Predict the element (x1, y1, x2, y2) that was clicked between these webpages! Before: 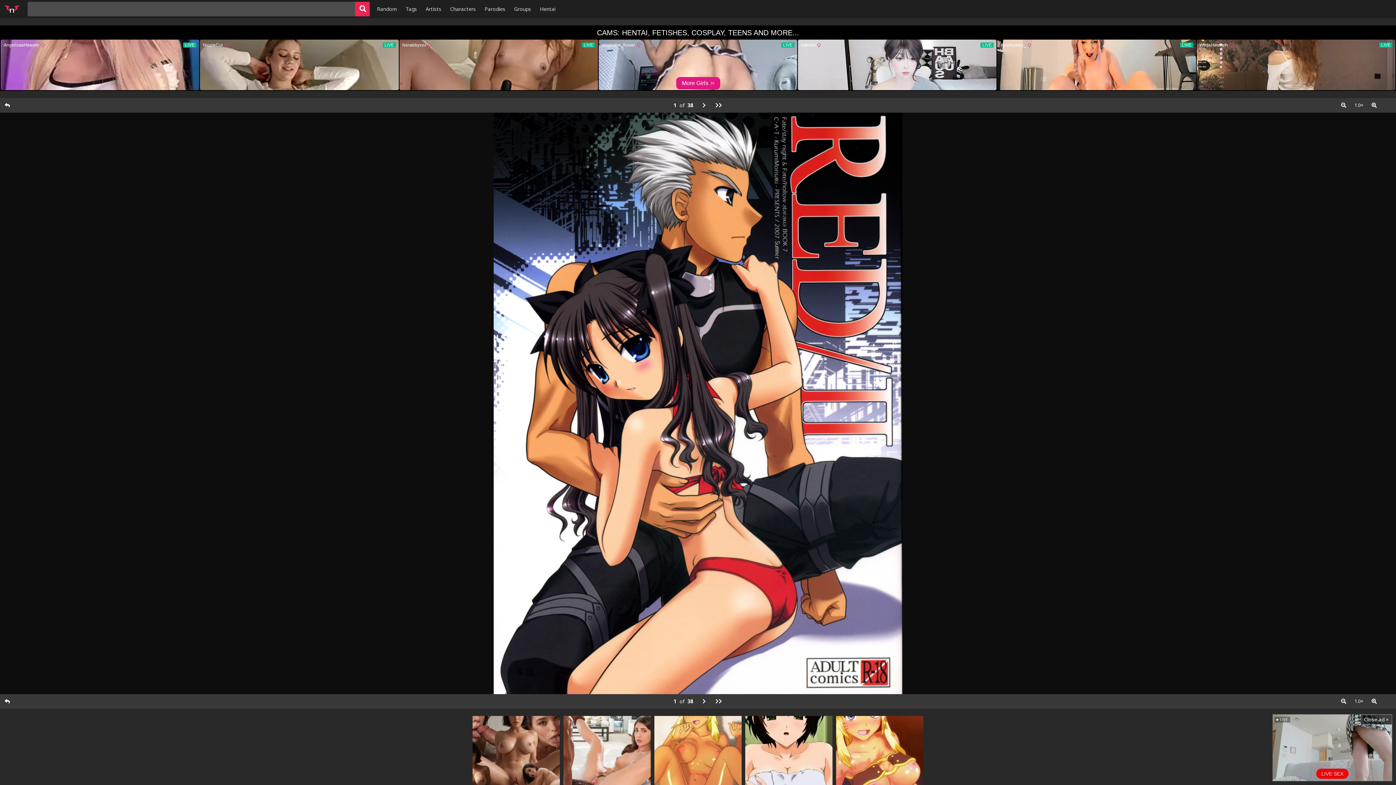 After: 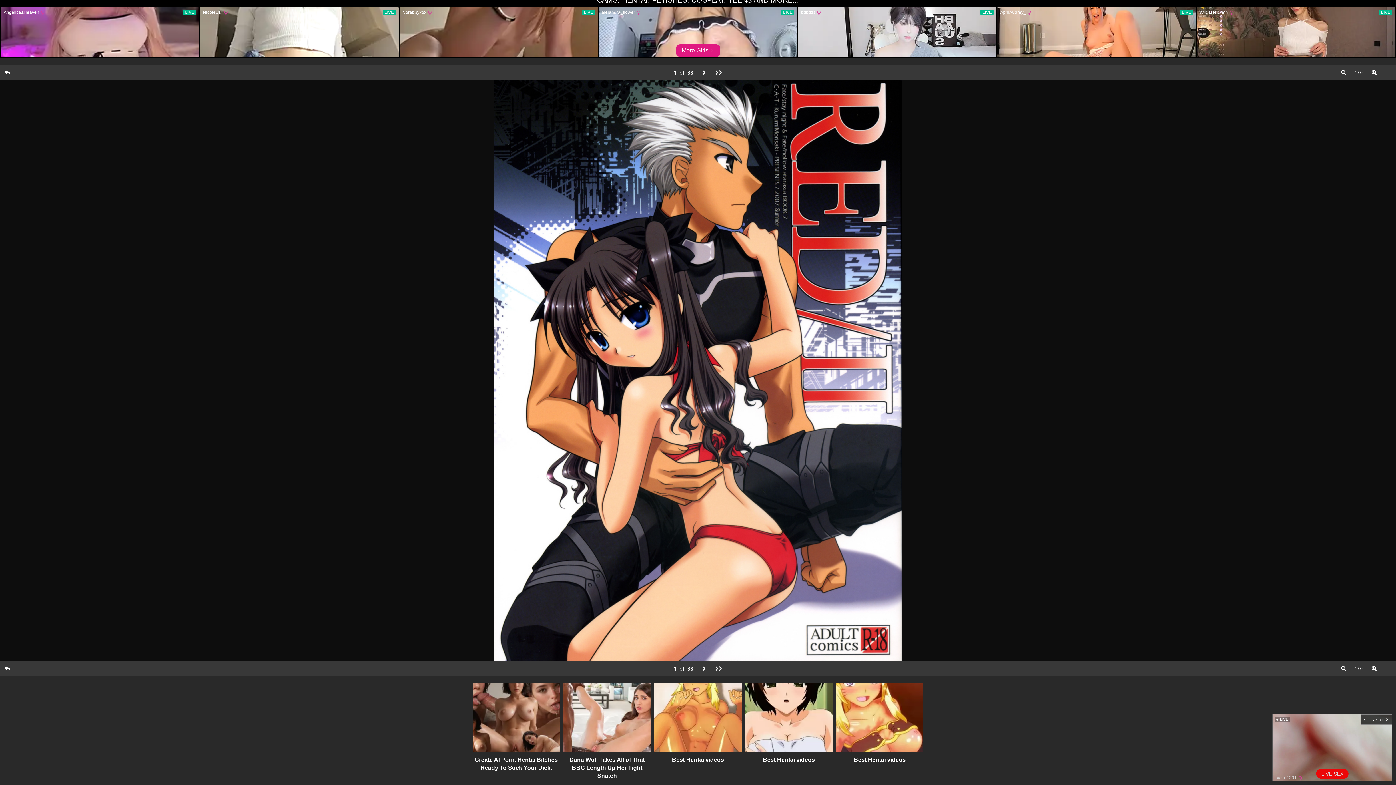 Action: bbox: (836, 716, 923, 818) label: Best Hentai videos